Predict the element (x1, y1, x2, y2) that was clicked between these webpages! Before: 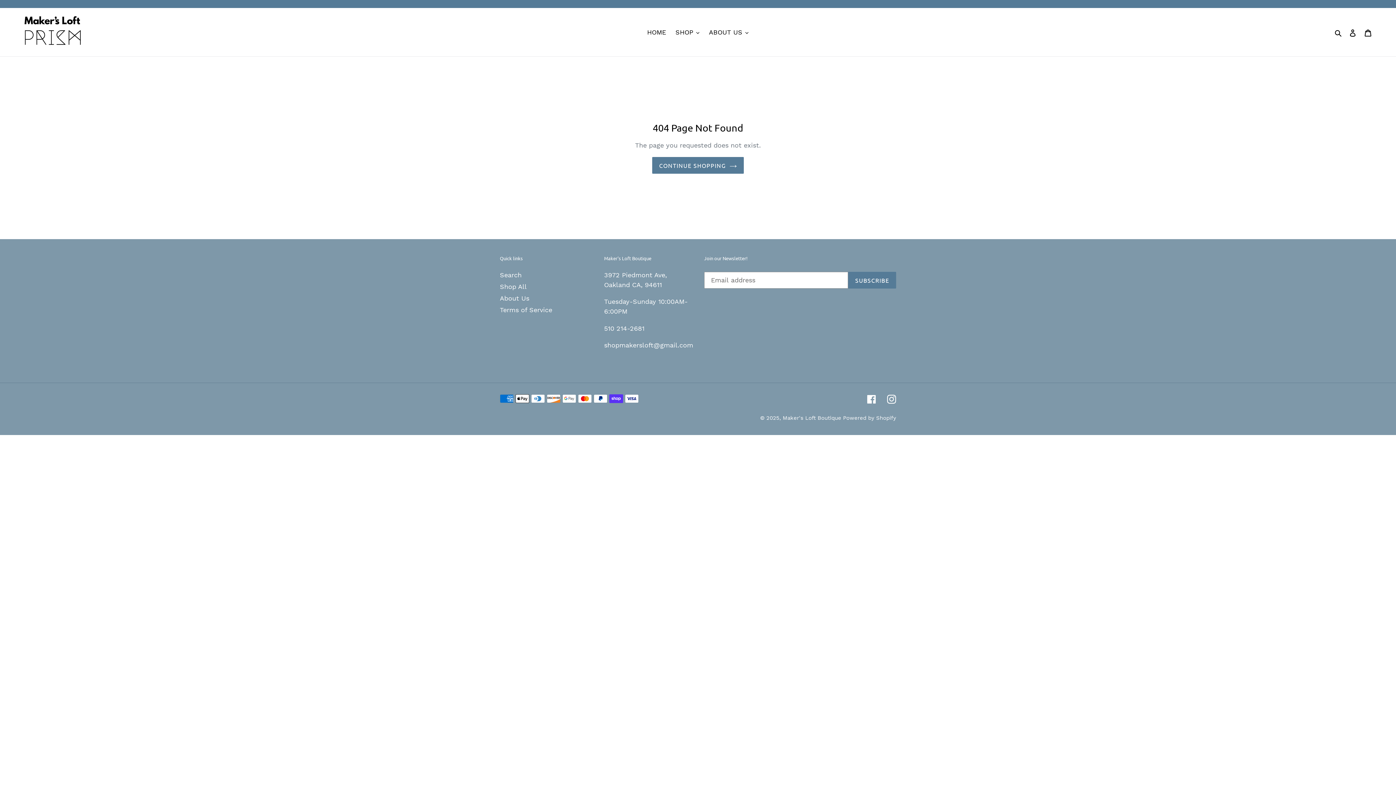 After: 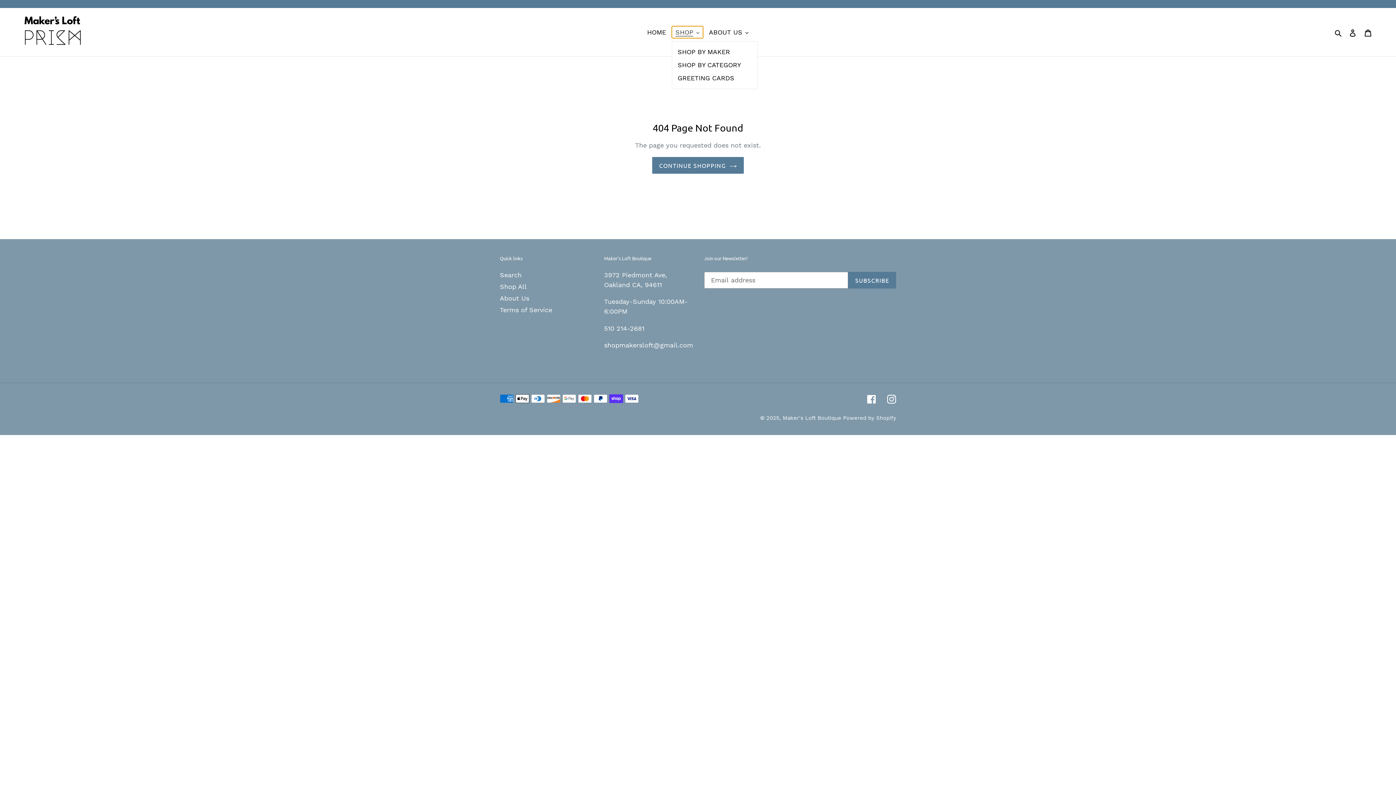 Action: bbox: (672, 26, 703, 38) label: SHOP